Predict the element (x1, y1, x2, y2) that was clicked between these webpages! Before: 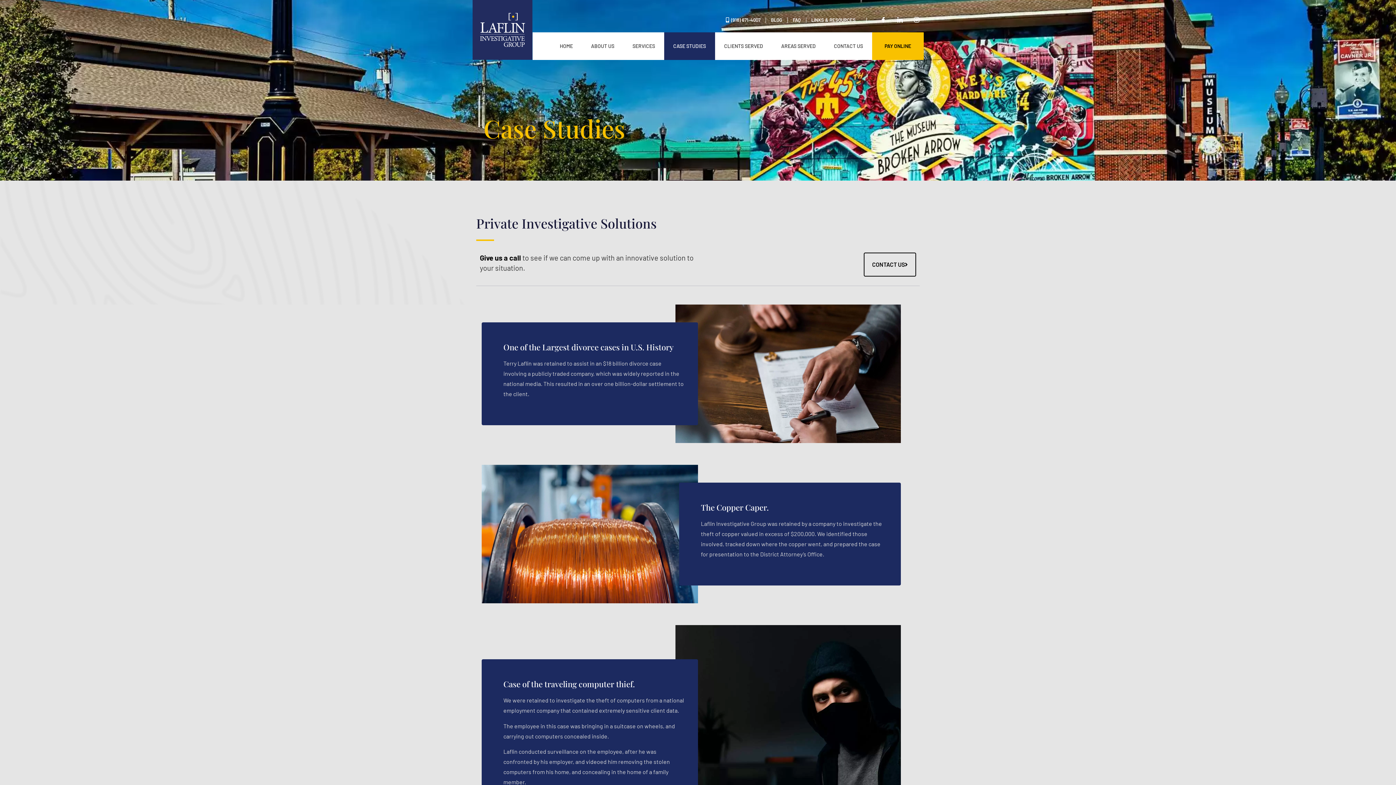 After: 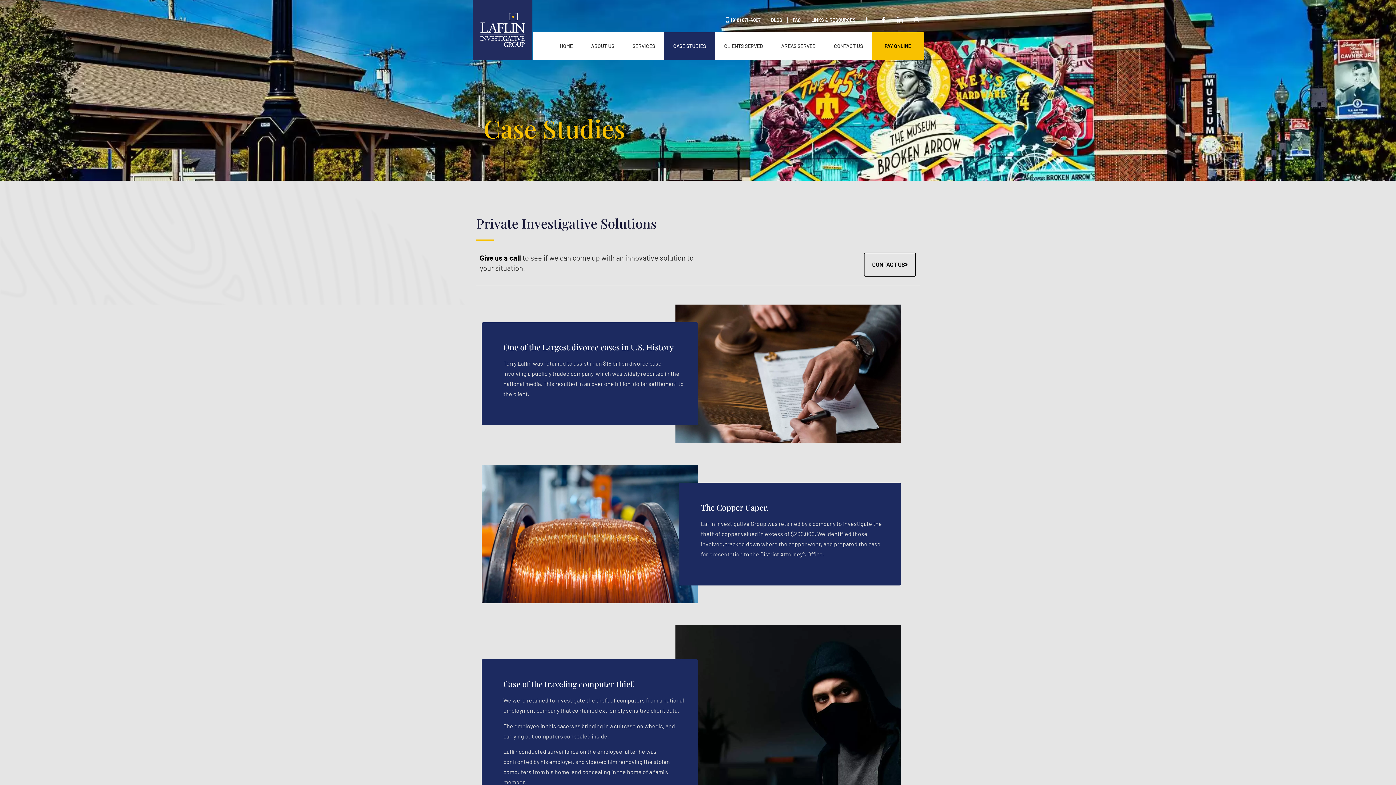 Action: bbox: (911, 14, 922, 25)